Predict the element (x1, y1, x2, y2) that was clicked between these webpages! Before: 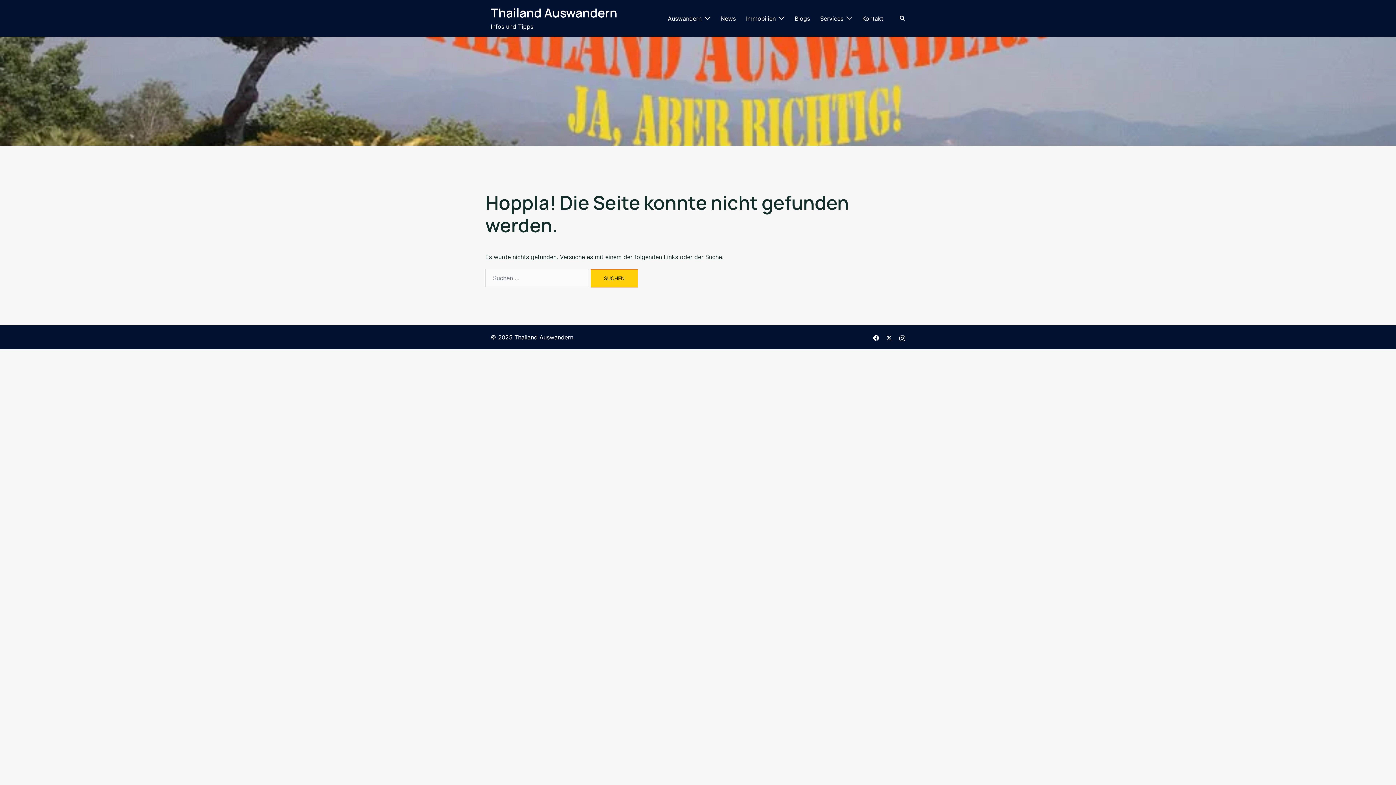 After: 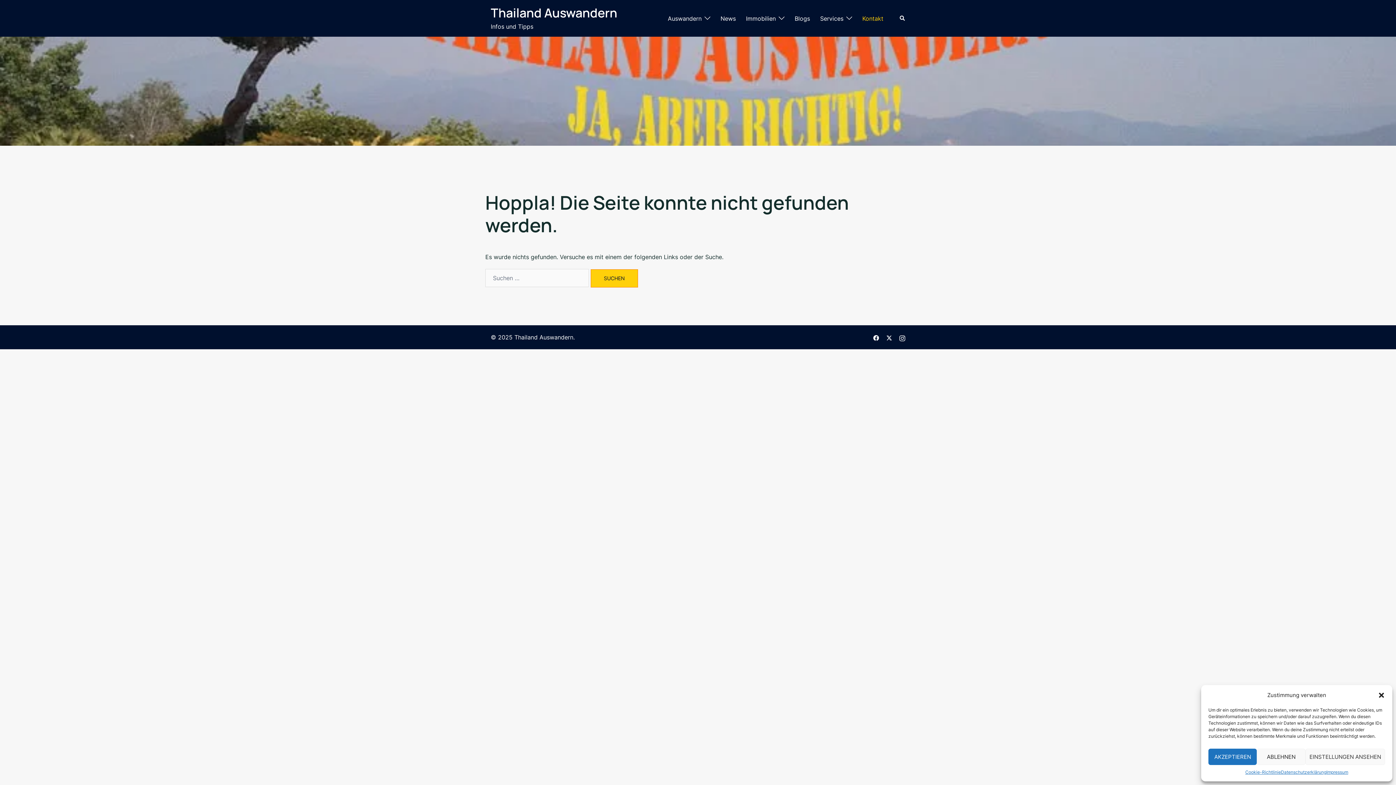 Action: bbox: (862, 13, 883, 23) label: Kontakt